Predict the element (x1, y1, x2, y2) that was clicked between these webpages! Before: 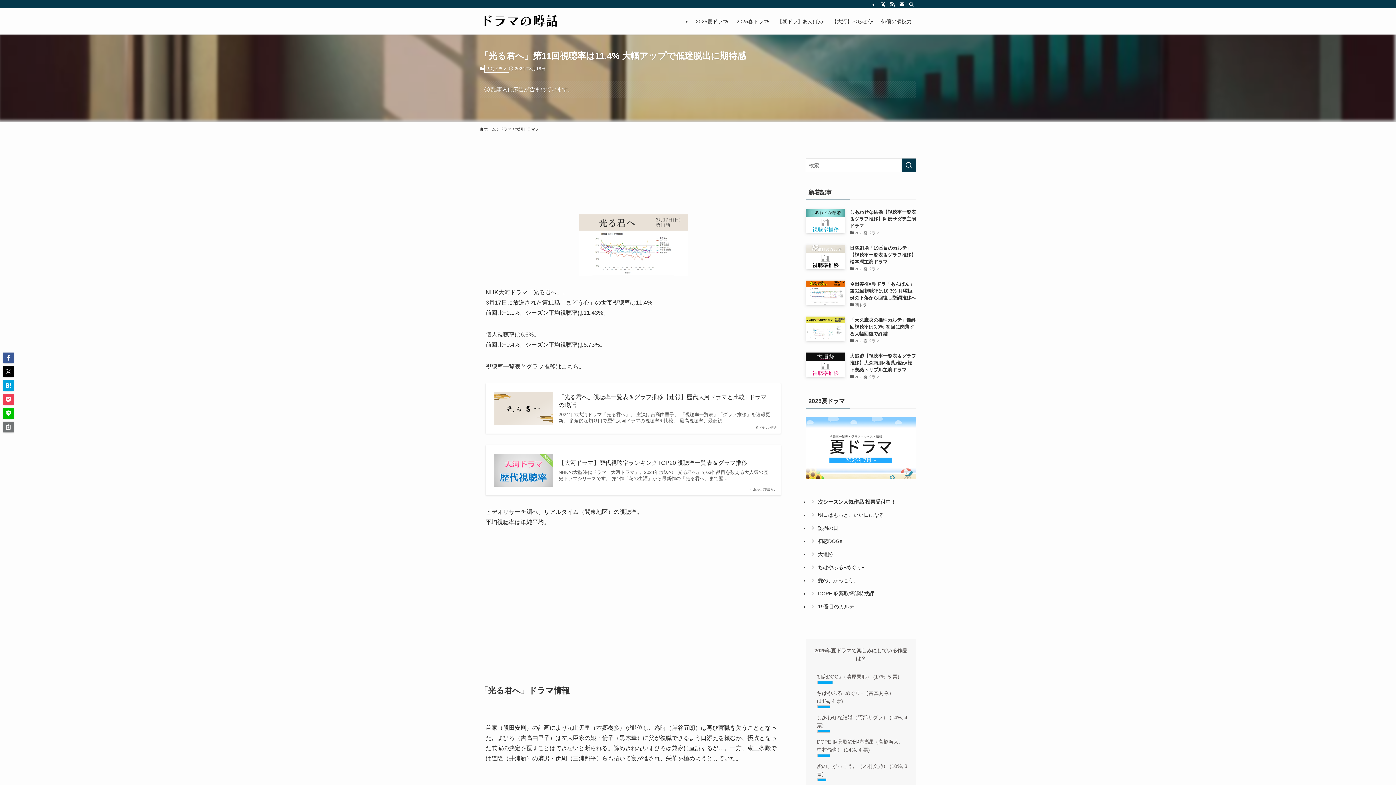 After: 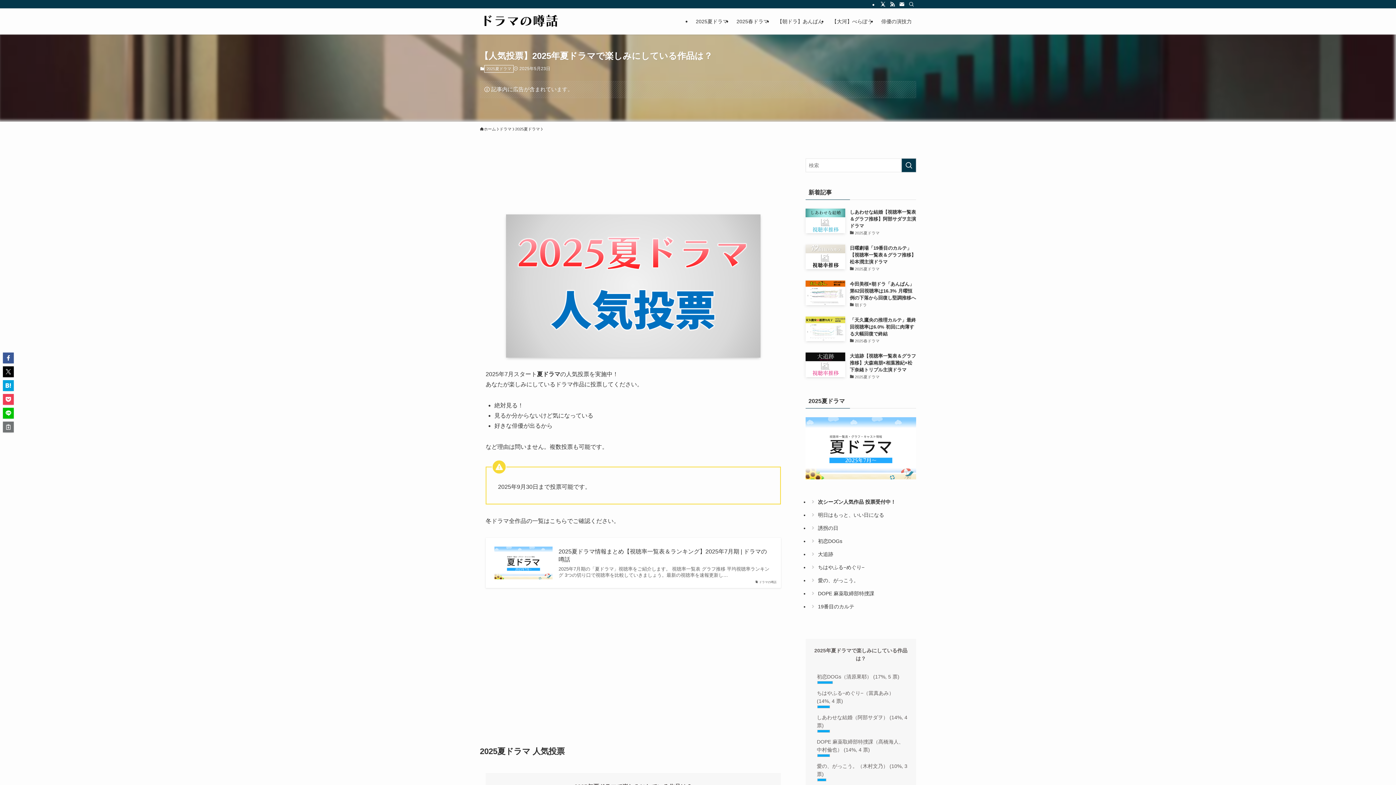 Action: bbox: (809, 495, 916, 508) label: 次シーズン人気作品 投票受付中！